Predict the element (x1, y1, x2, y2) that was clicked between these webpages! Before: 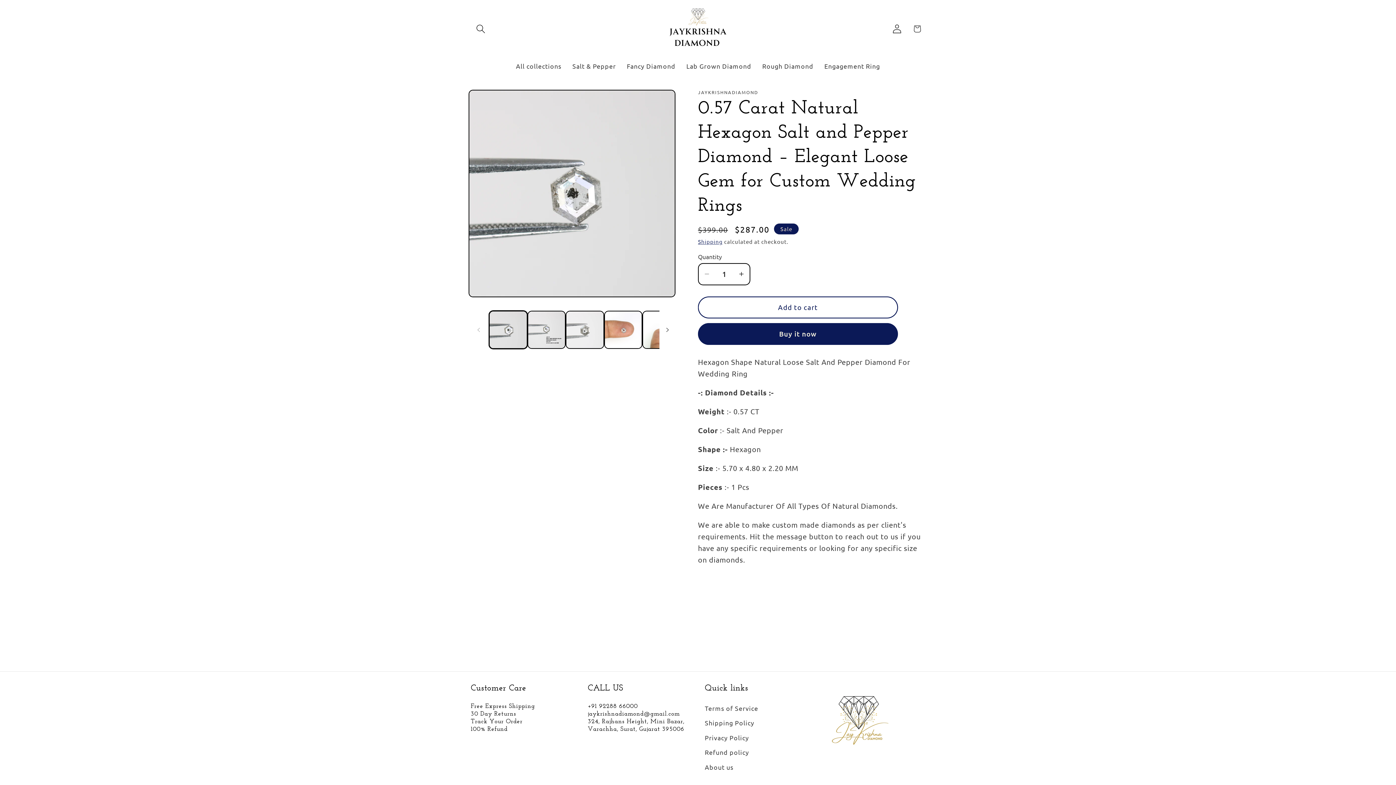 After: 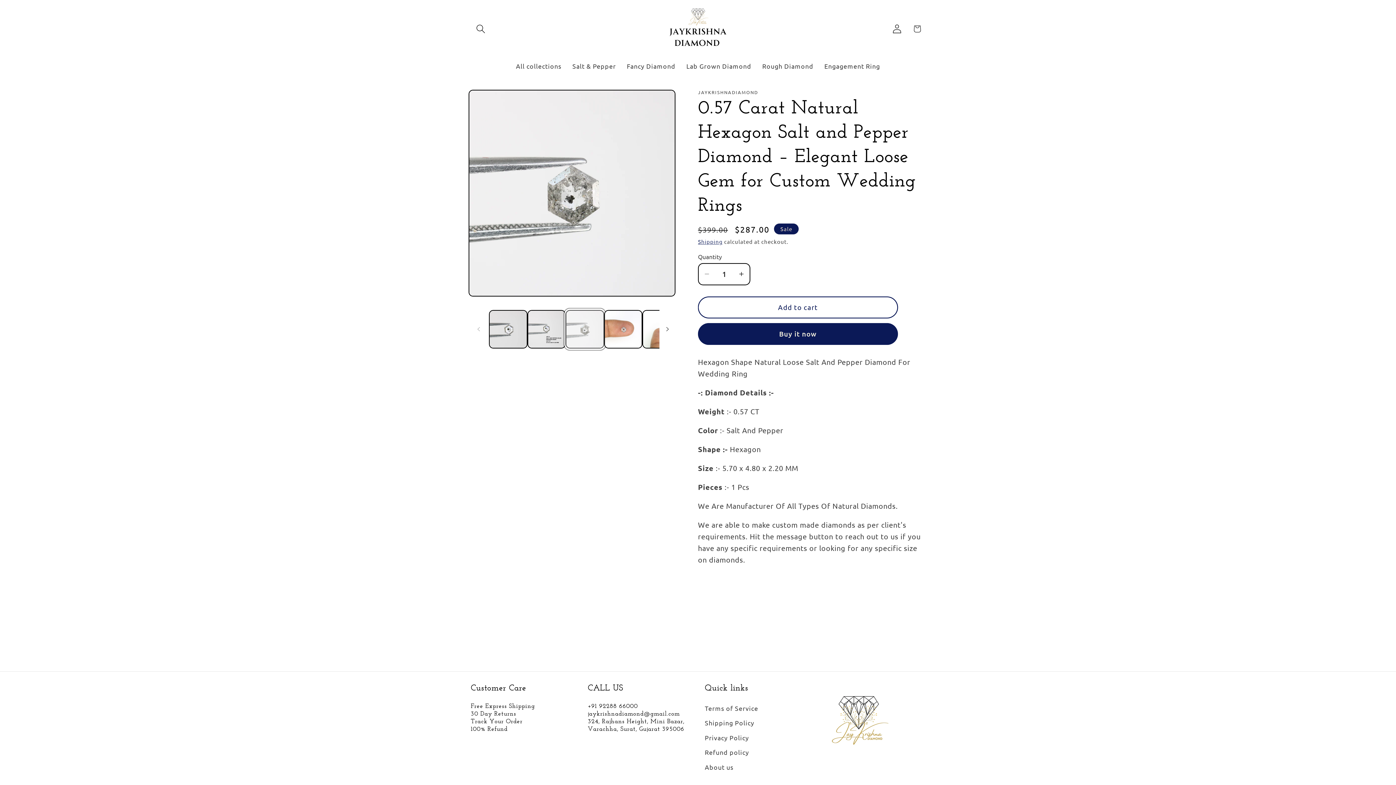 Action: bbox: (565, 310, 604, 349) label: Load image 3 in gallery view